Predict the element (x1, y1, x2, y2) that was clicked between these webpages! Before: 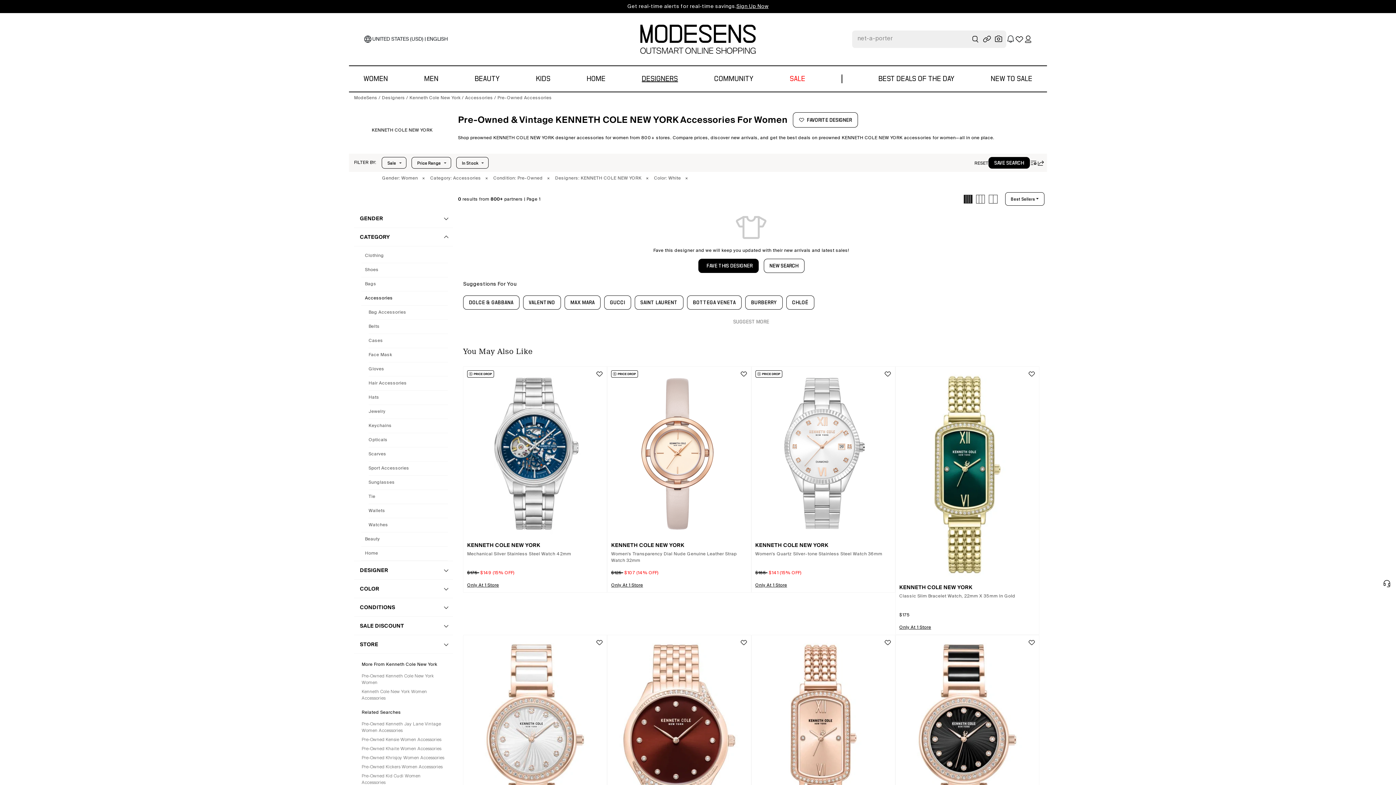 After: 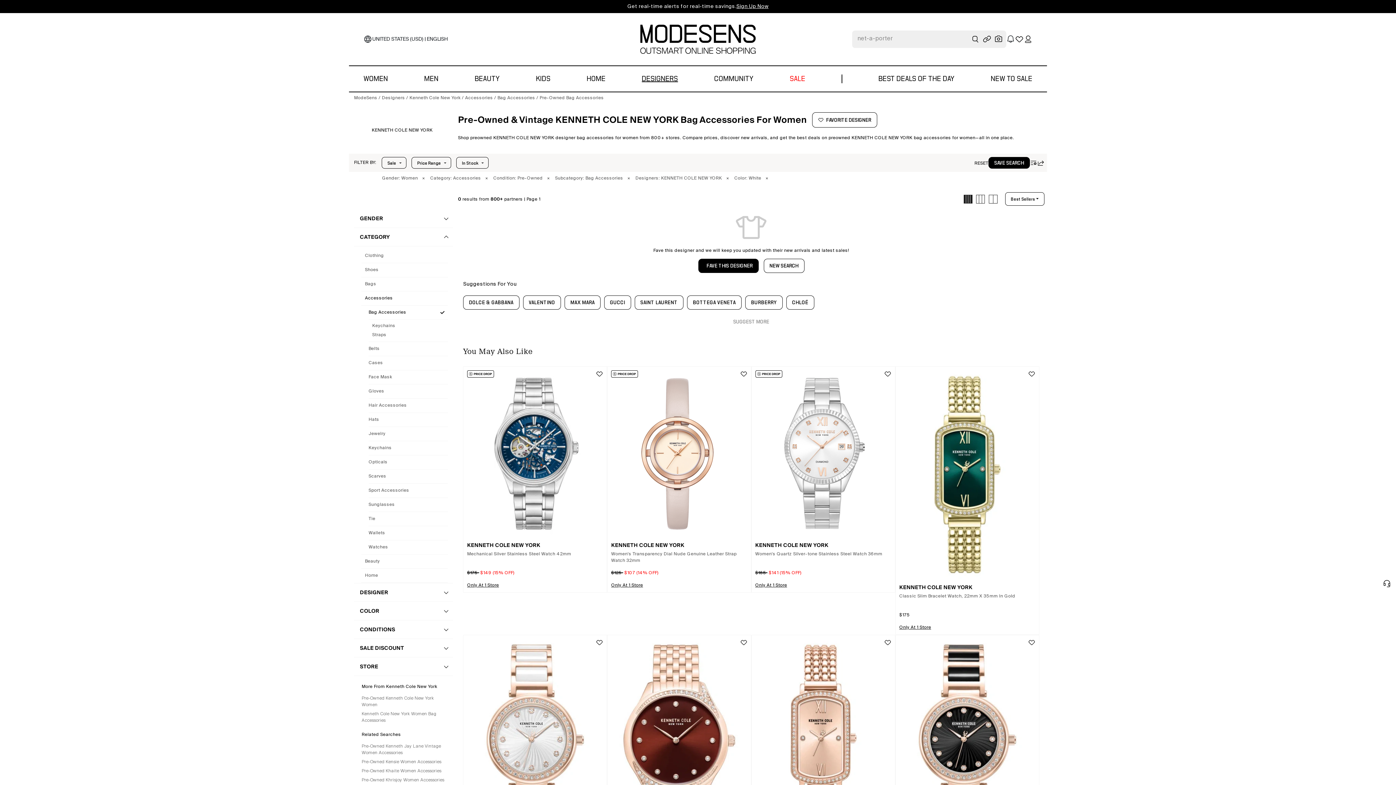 Action: label: Preowned Kenneth Cole New York  Bag Accessories for  Women's  bbox: (368, 305, 448, 320)